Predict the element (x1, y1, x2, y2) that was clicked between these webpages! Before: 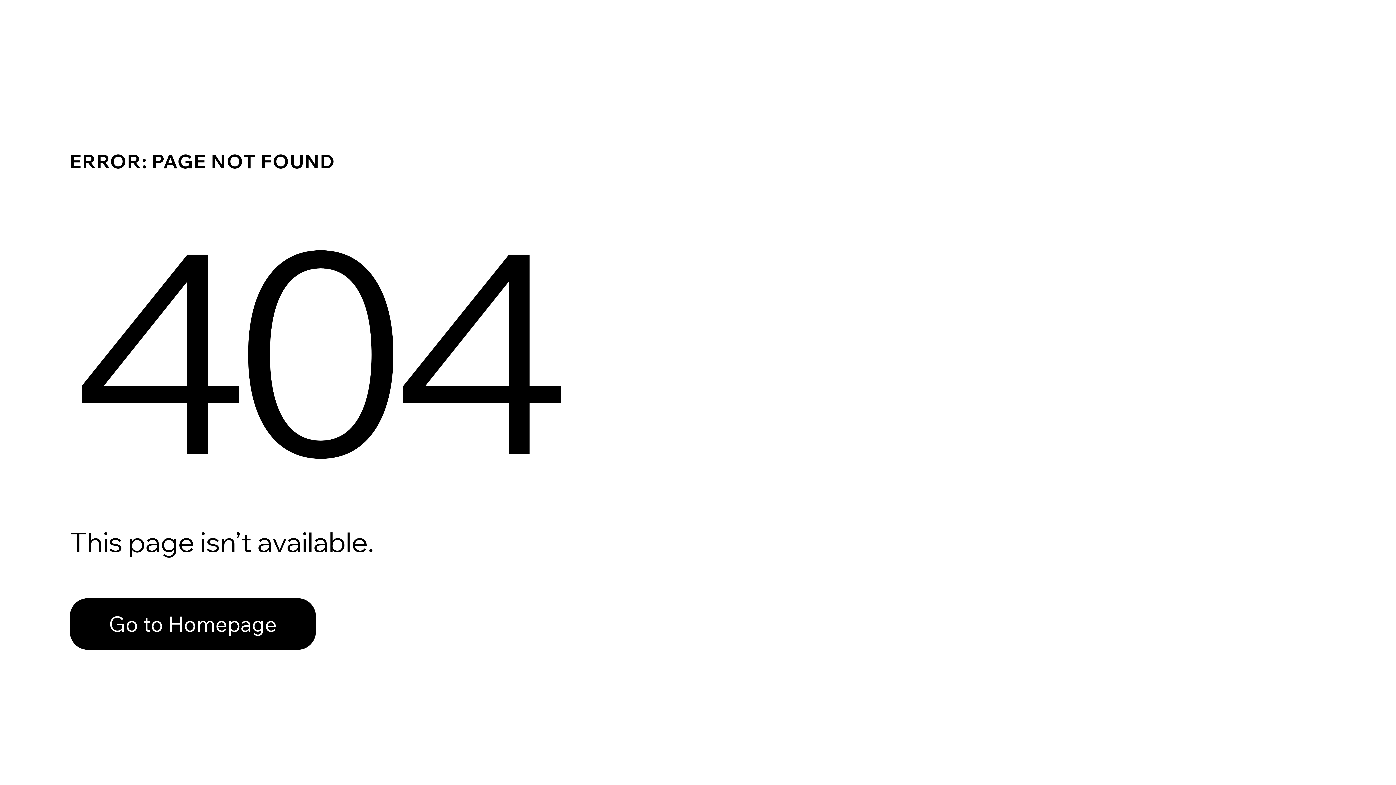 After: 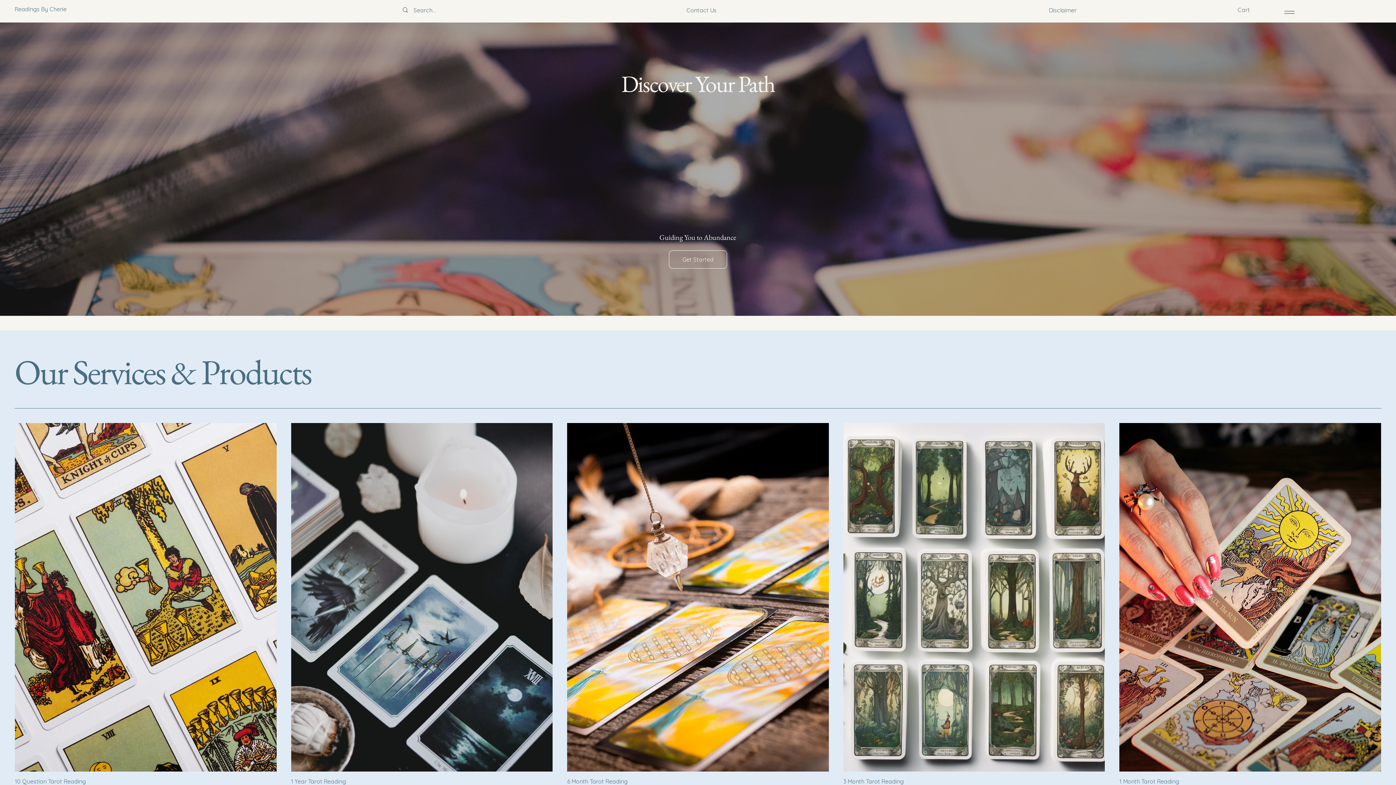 Action: label: Go to Homepage bbox: (69, 582, 768, 659)